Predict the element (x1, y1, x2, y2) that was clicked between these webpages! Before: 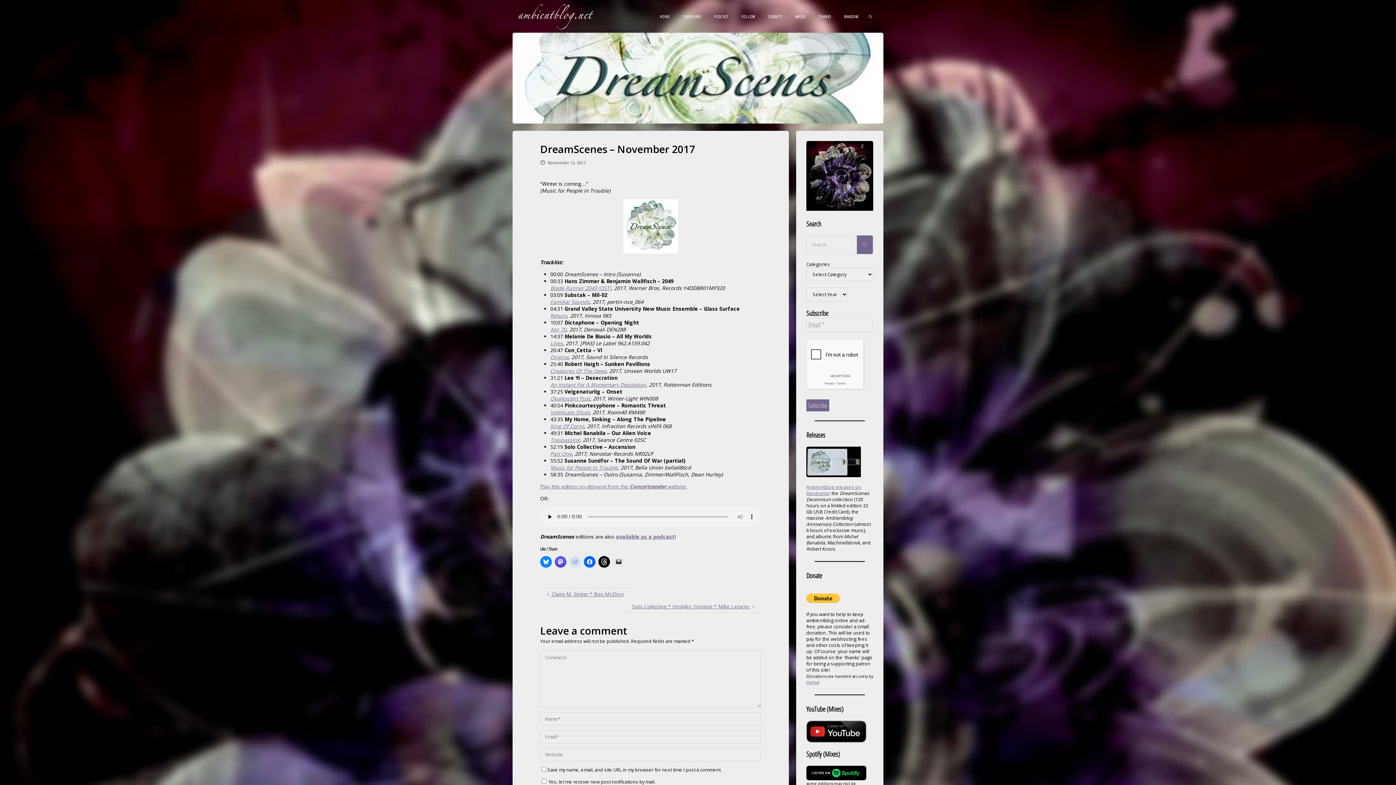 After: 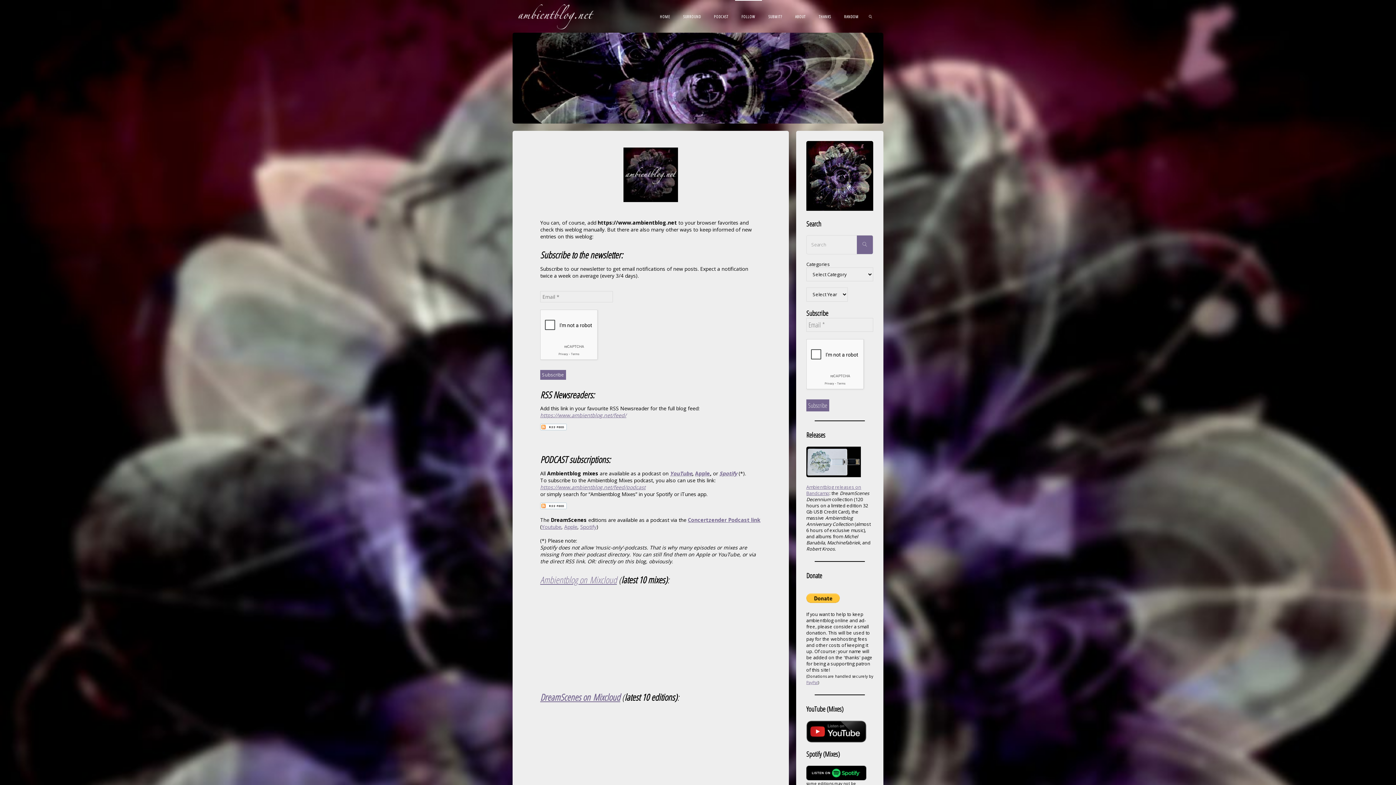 Action: label: FOLLOW bbox: (735, 0, 762, 32)